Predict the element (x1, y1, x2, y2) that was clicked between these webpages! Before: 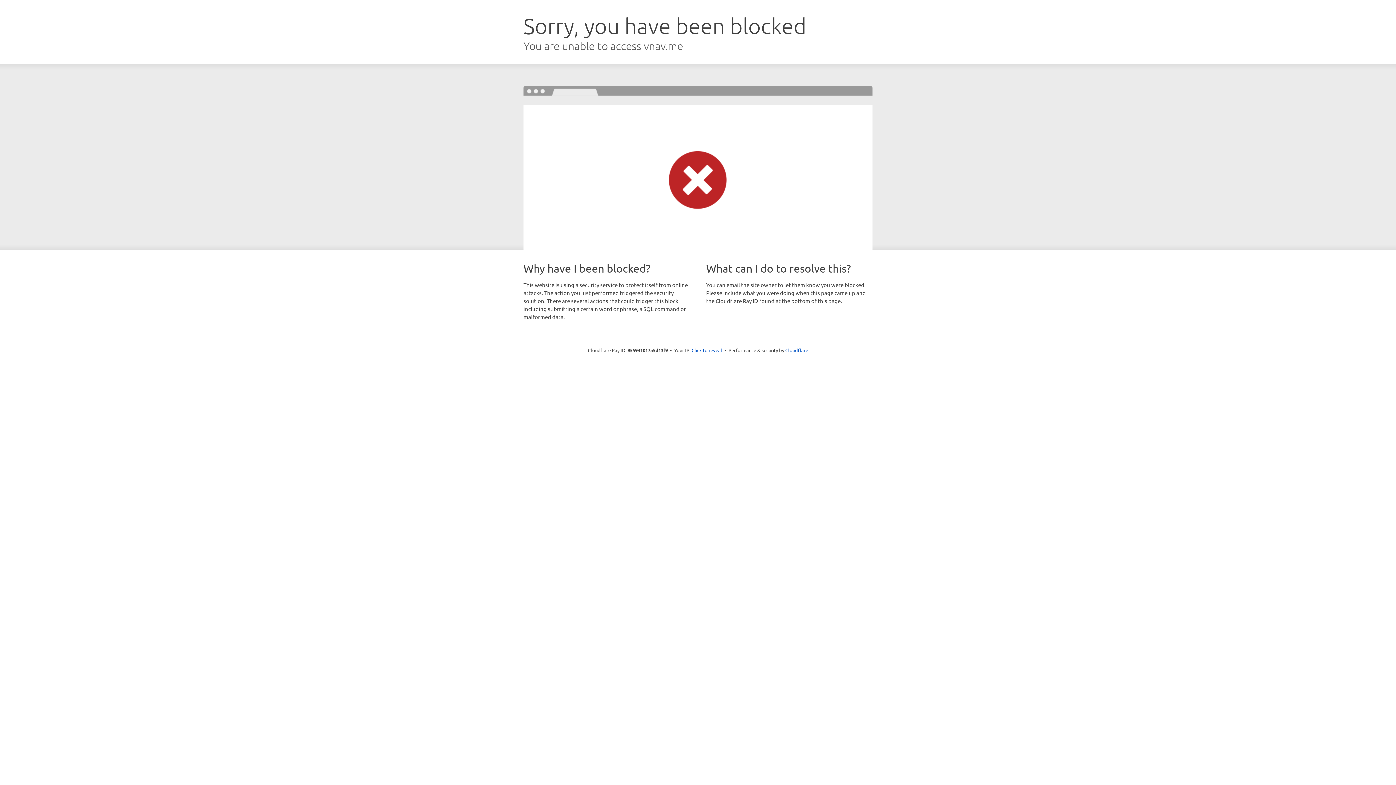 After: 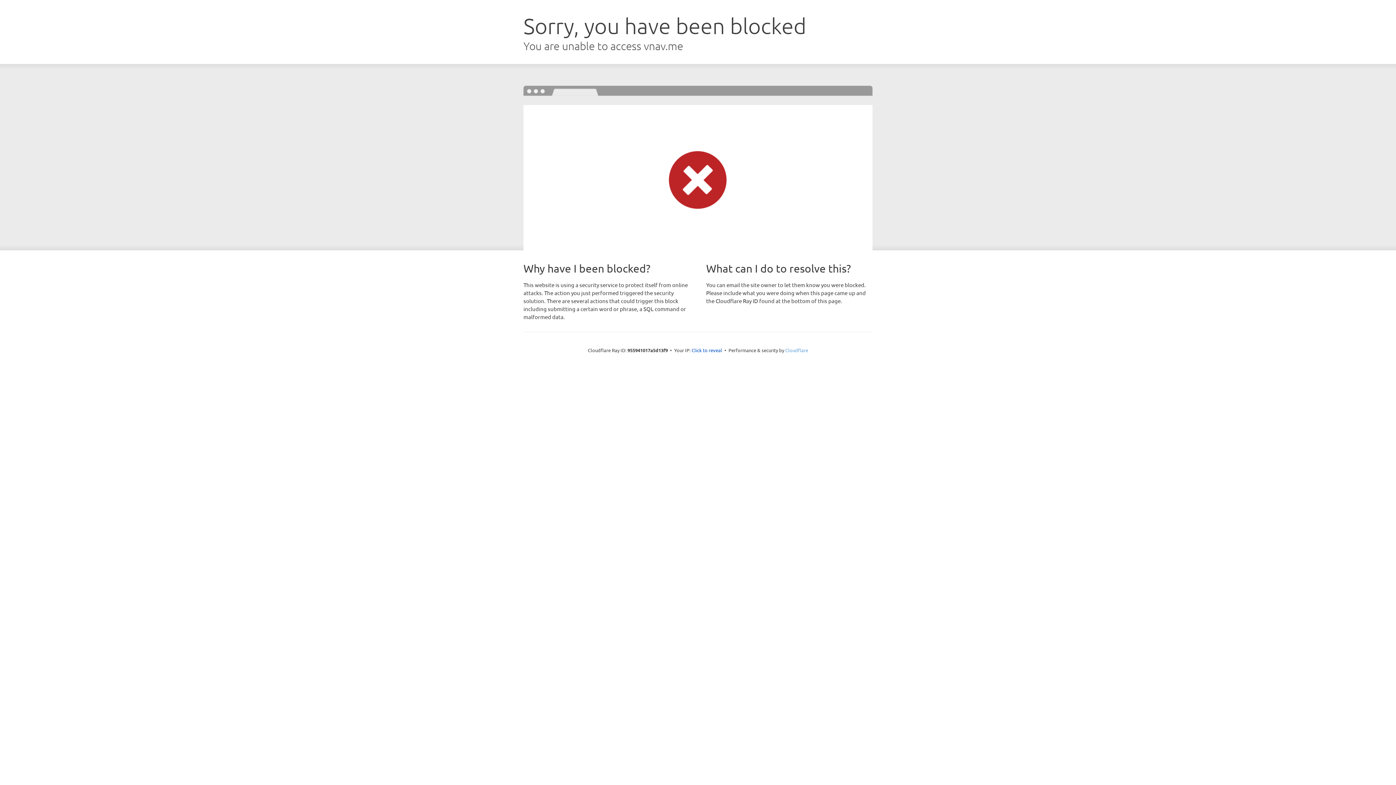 Action: label: Cloudflare bbox: (785, 347, 808, 353)